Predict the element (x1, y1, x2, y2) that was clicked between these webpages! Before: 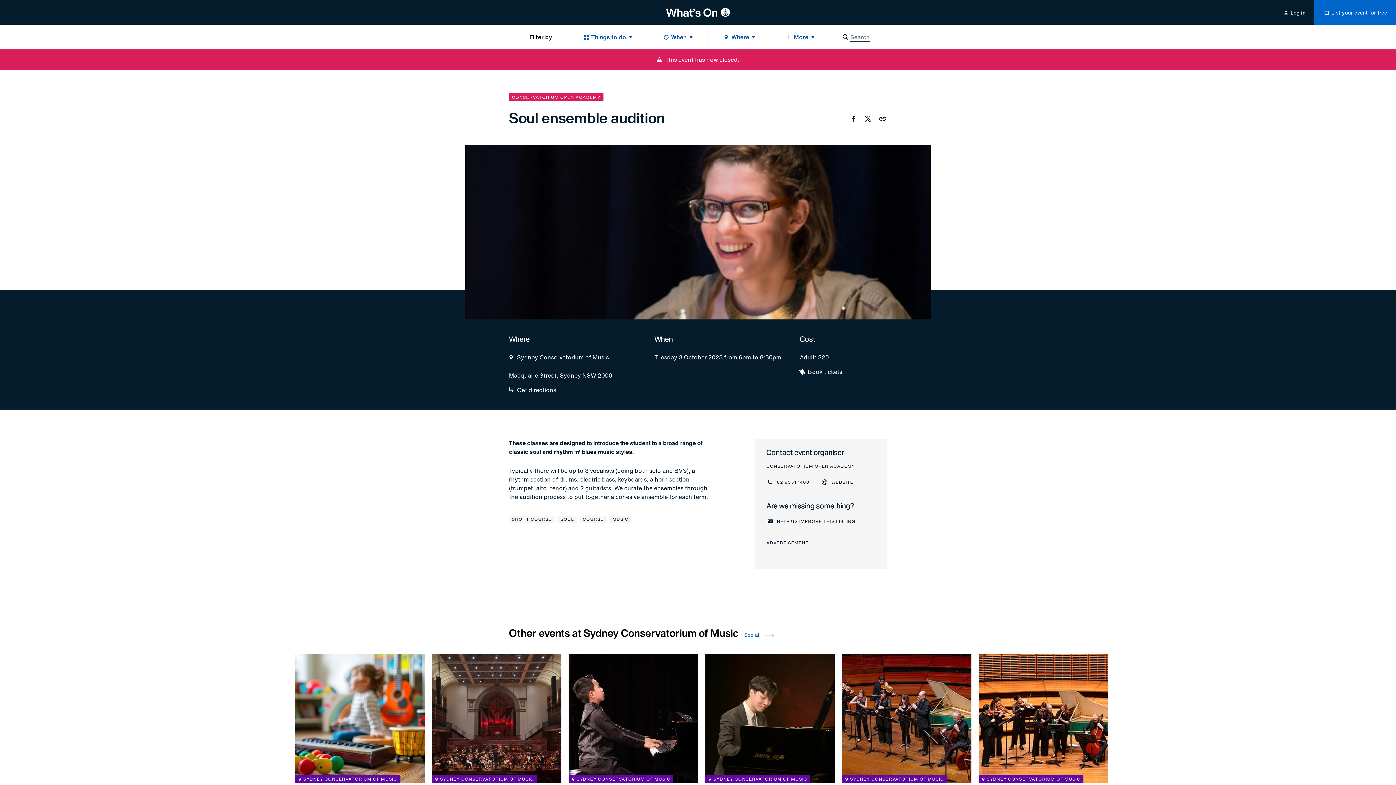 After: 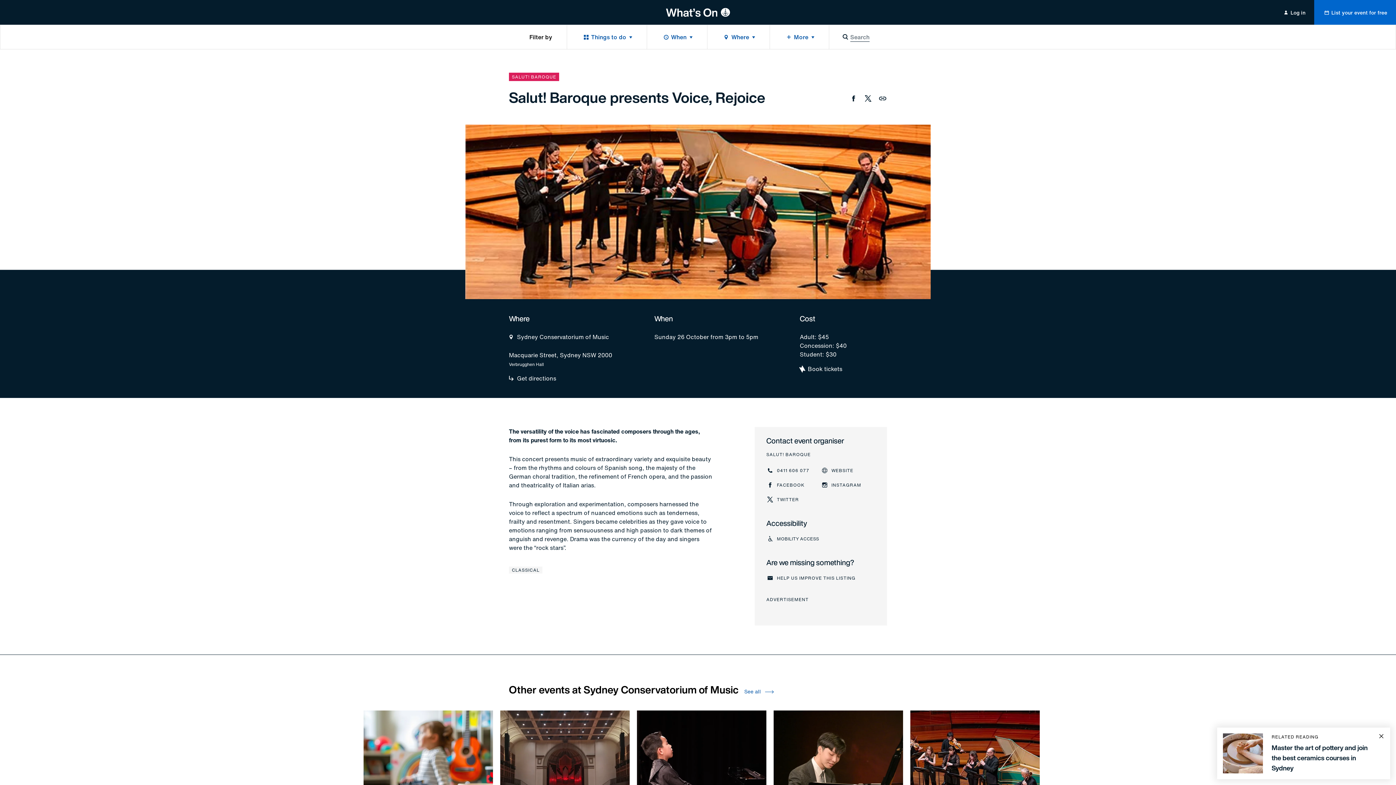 Action: bbox: (978, 654, 1108, 842) label: Salut! Baroque presents Voice, Rejoice